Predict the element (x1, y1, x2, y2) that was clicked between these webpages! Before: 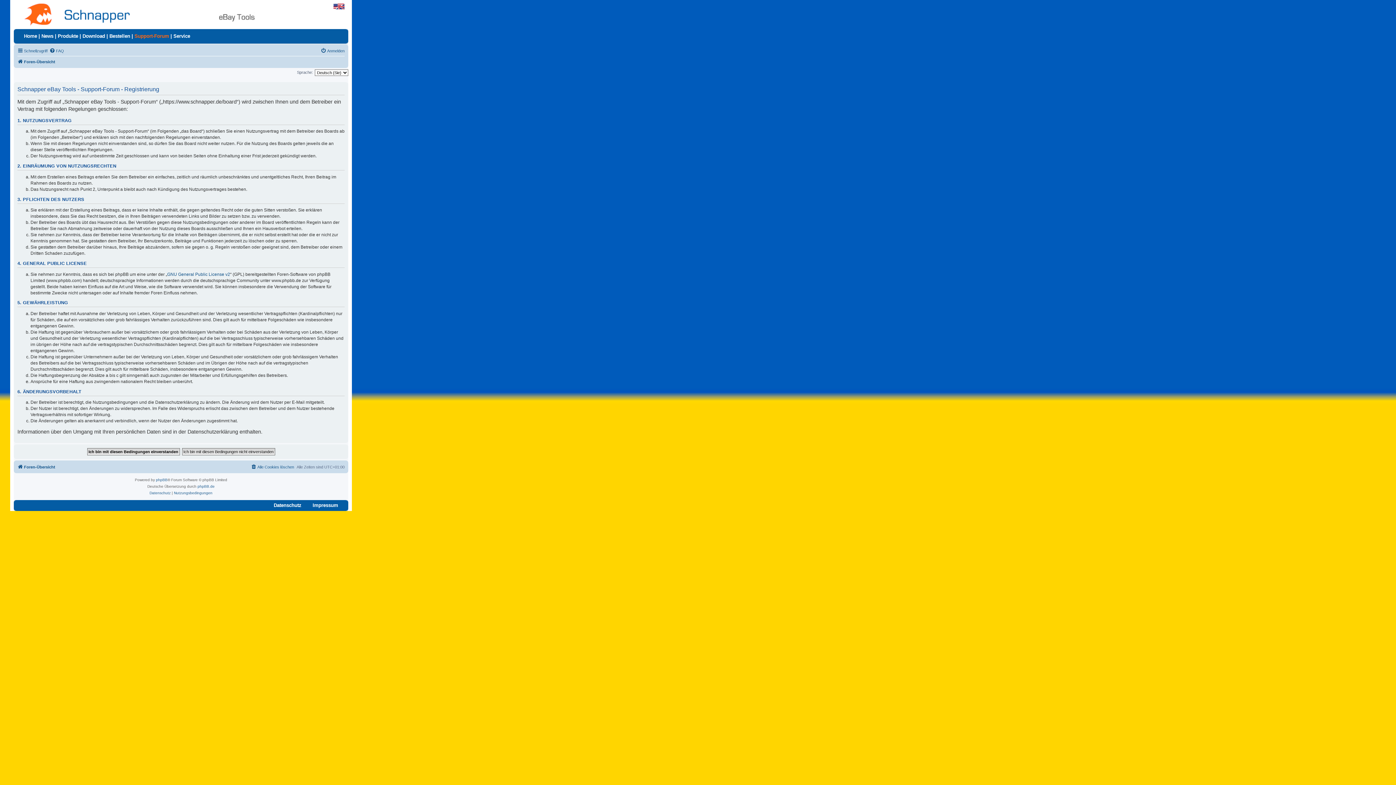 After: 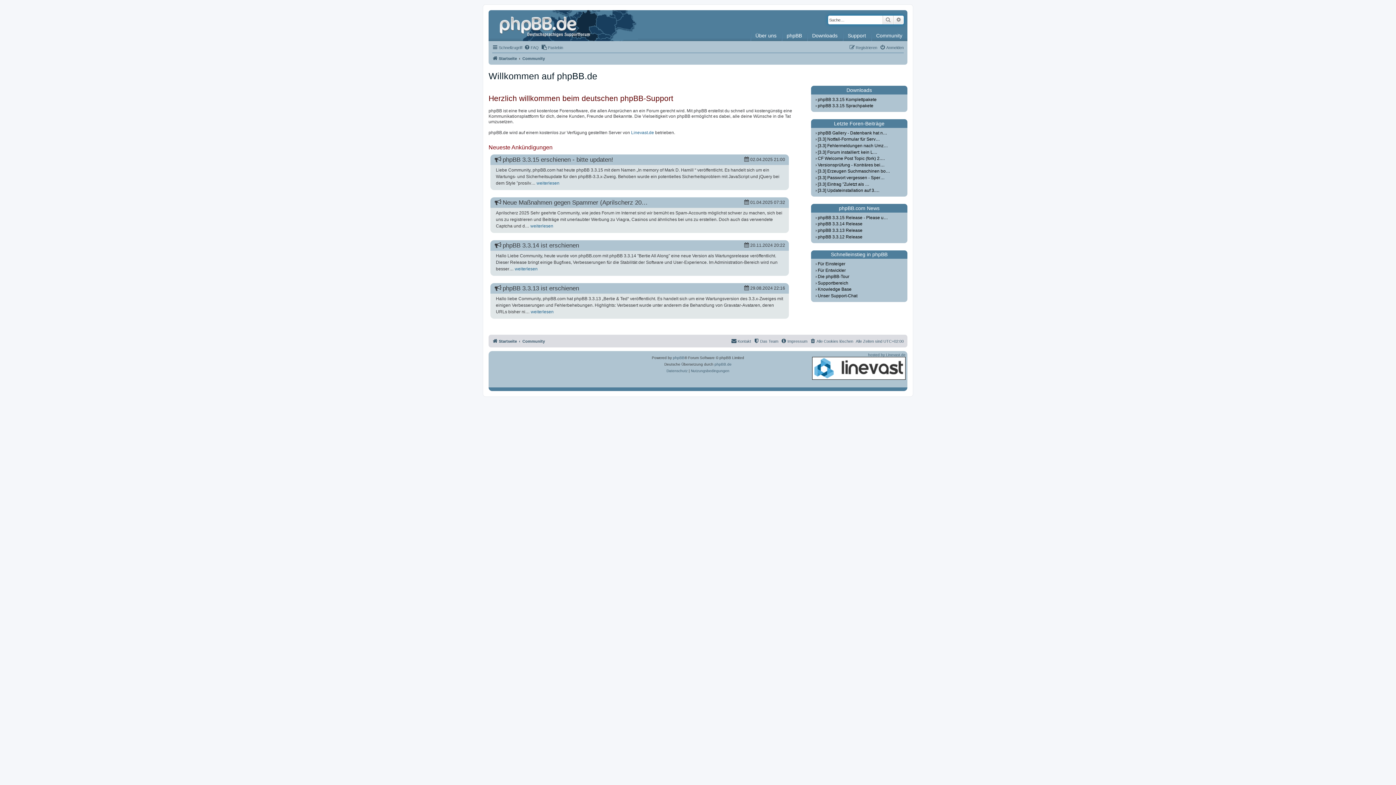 Action: bbox: (197, 483, 214, 490) label: phpBB.de